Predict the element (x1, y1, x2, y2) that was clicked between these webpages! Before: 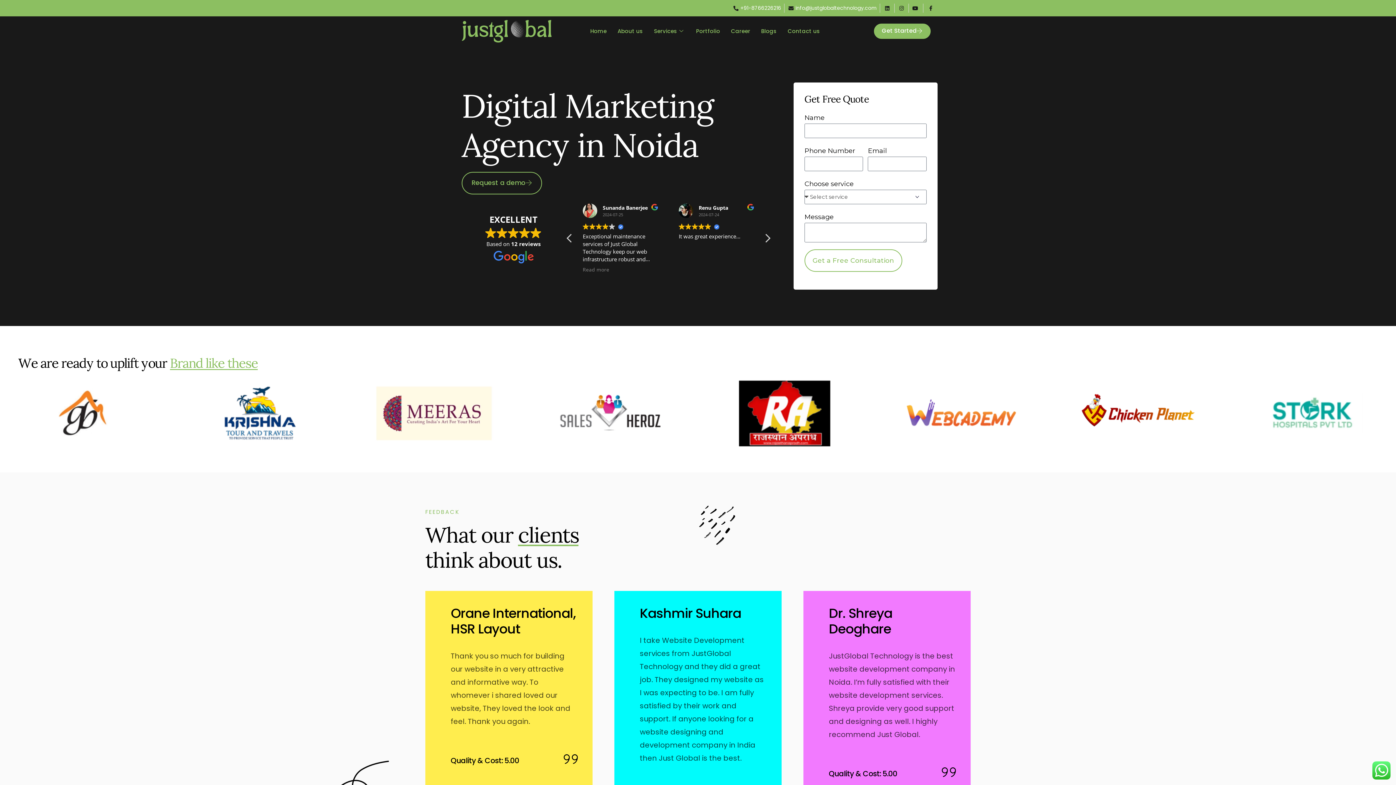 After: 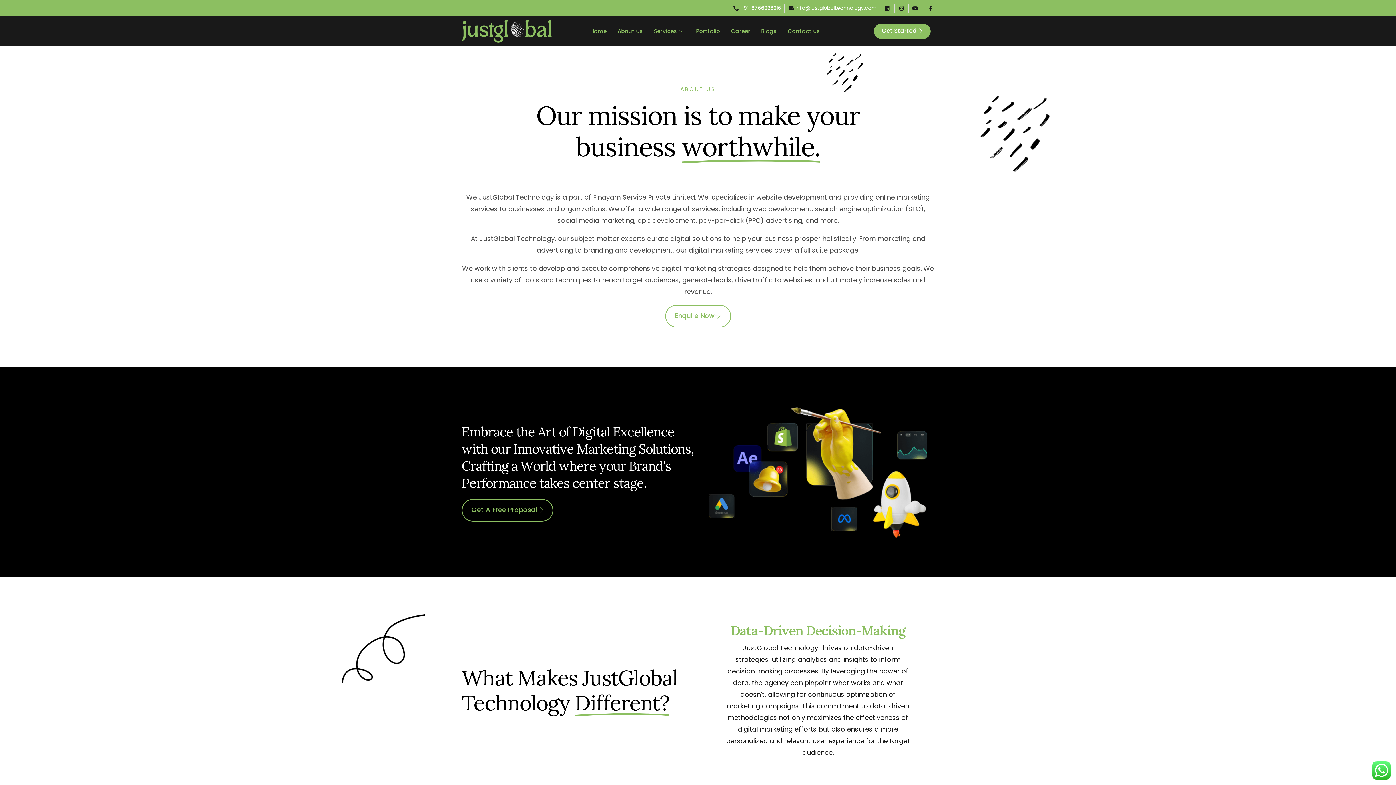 Action: label: About us bbox: (612, 24, 648, 37)